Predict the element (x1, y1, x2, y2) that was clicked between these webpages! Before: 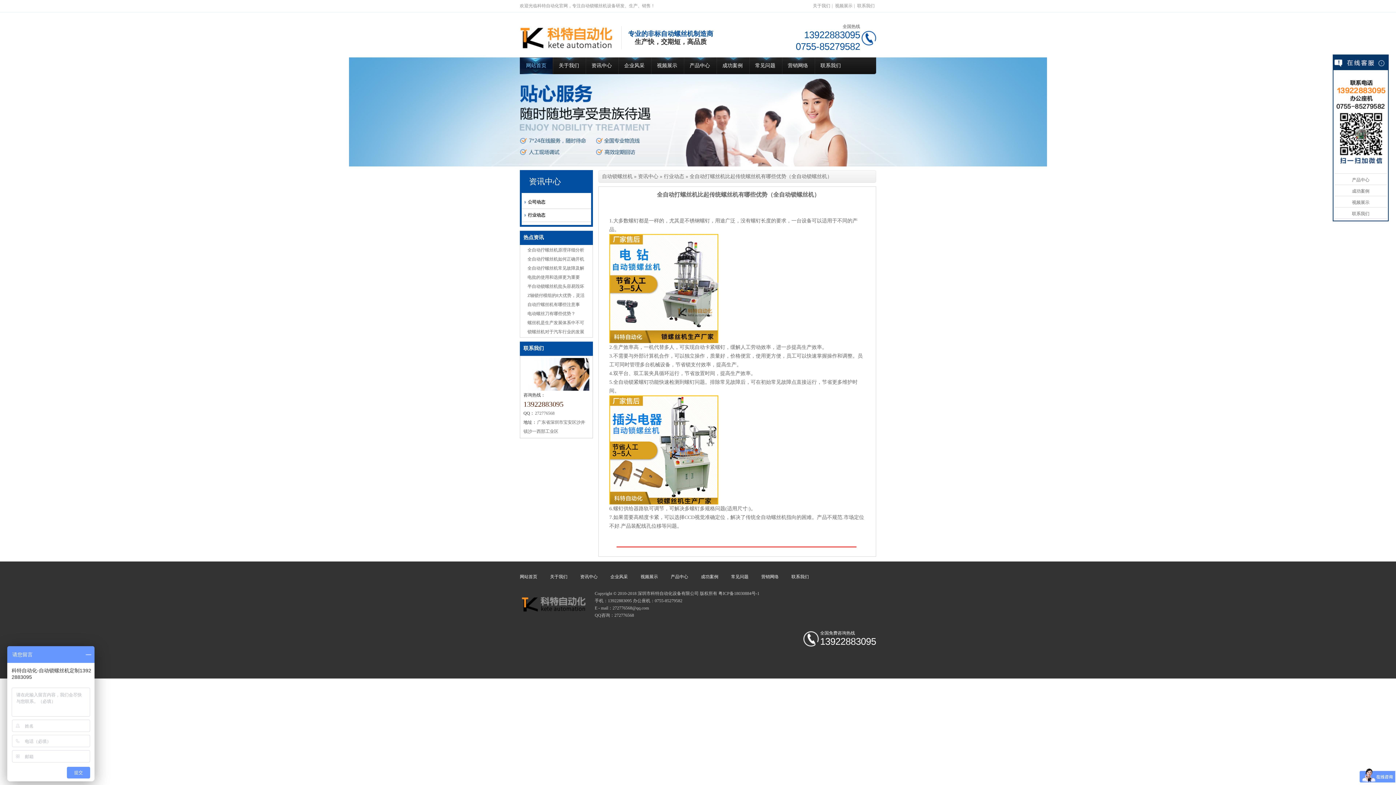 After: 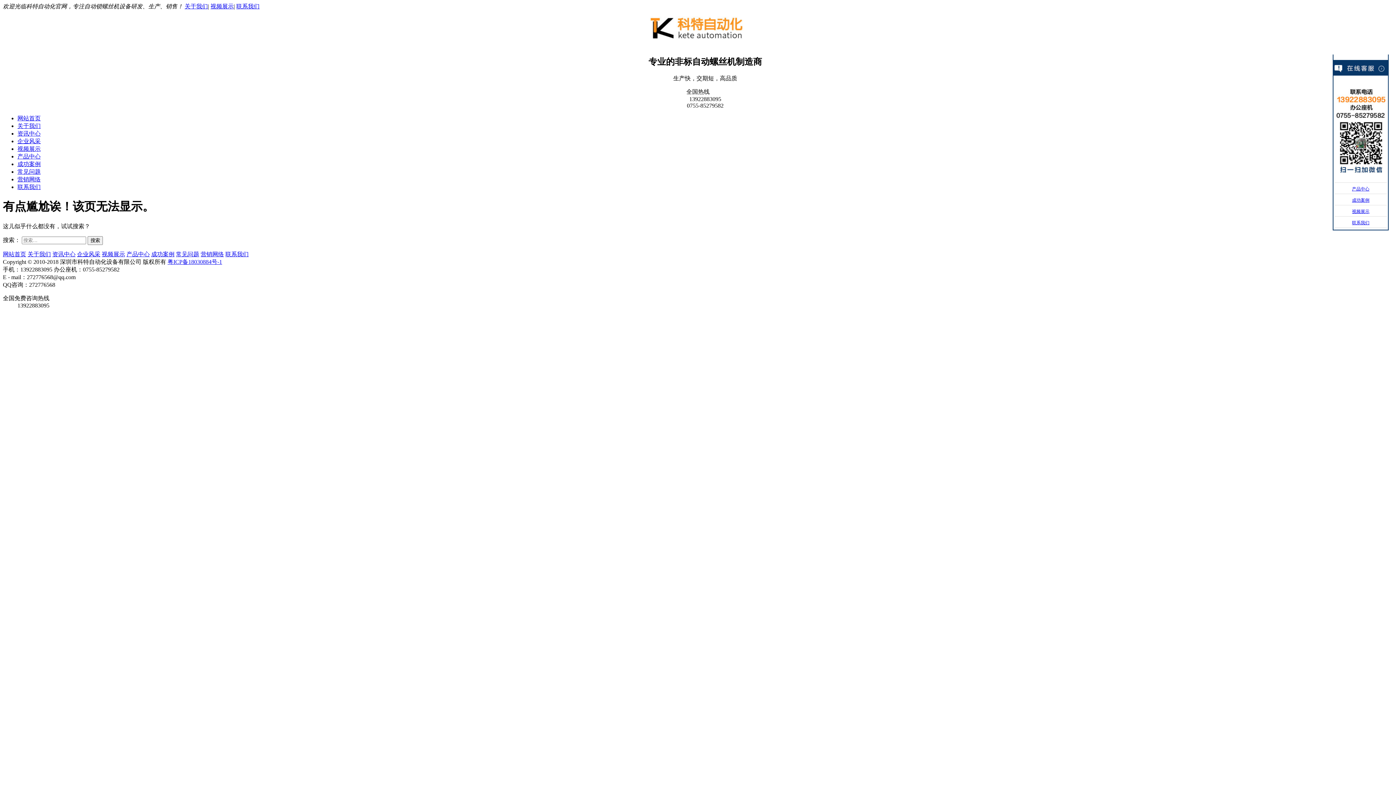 Action: bbox: (811, 3, 832, 8) label: 关于我们